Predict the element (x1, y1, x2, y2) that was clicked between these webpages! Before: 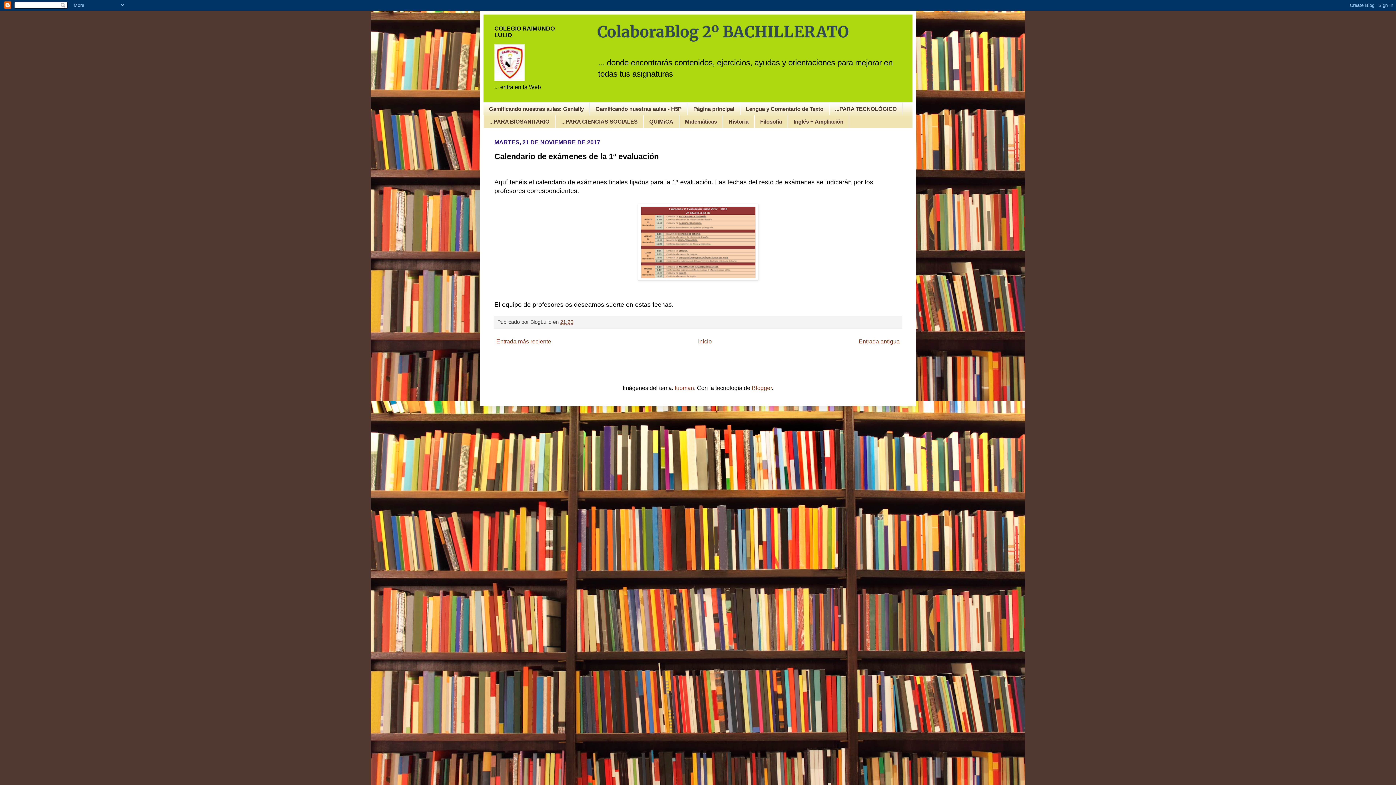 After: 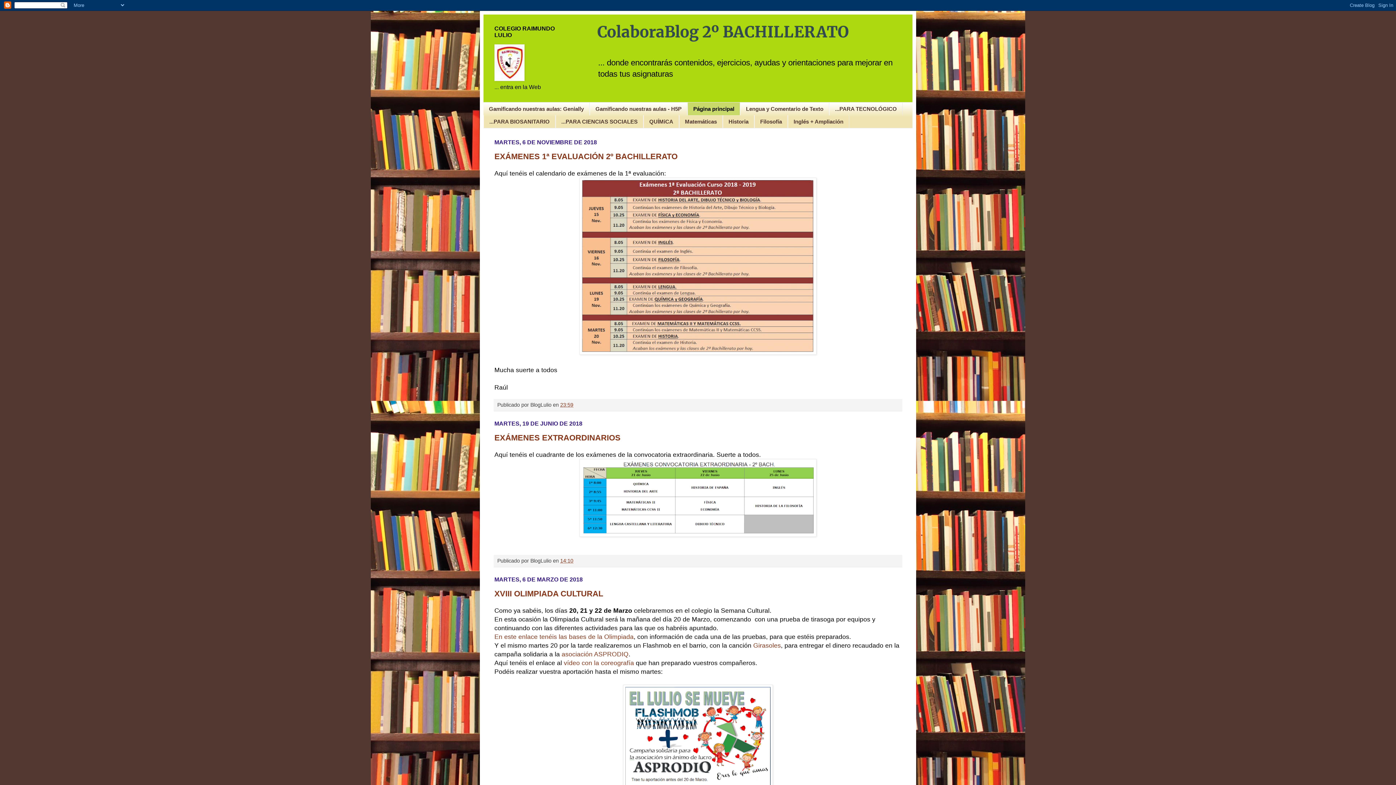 Action: label: Inicio bbox: (696, 336, 713, 346)